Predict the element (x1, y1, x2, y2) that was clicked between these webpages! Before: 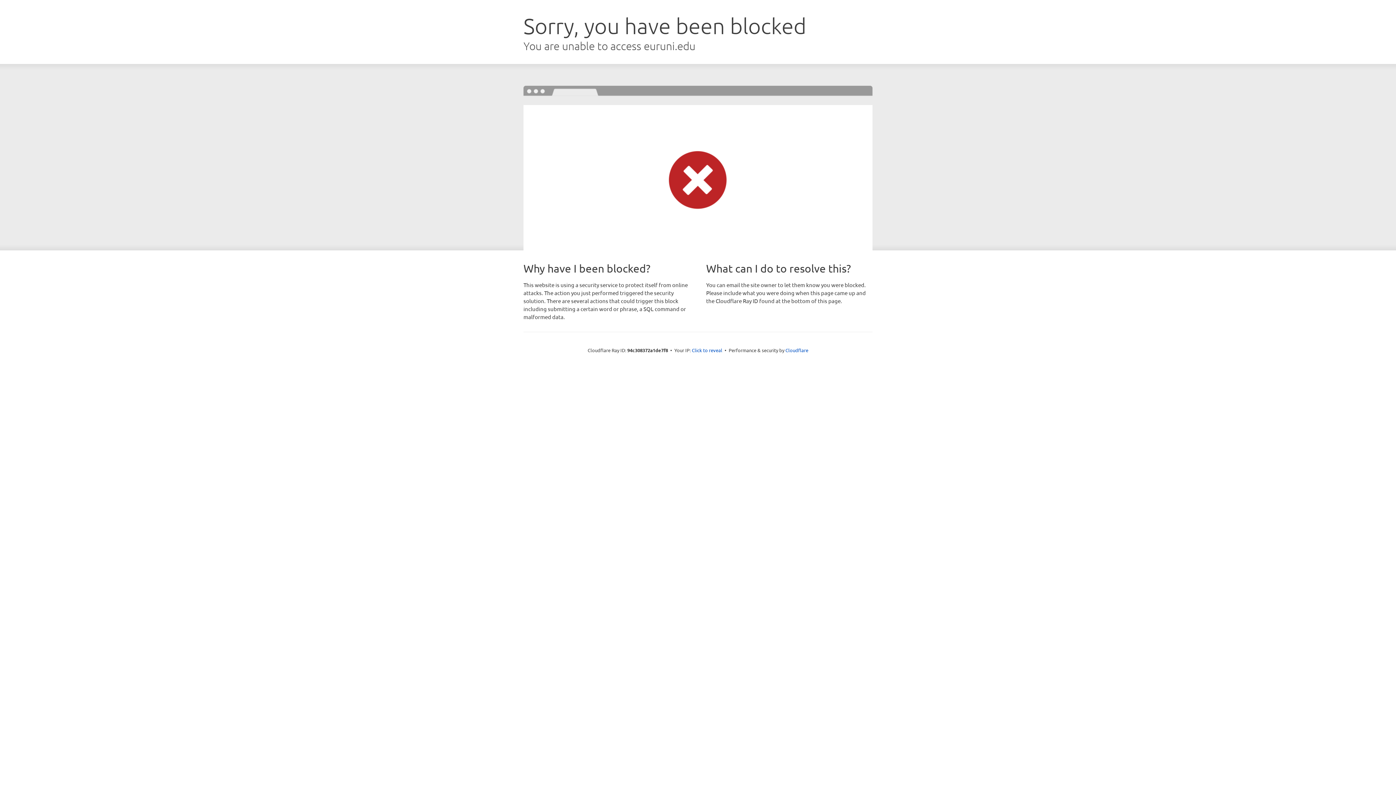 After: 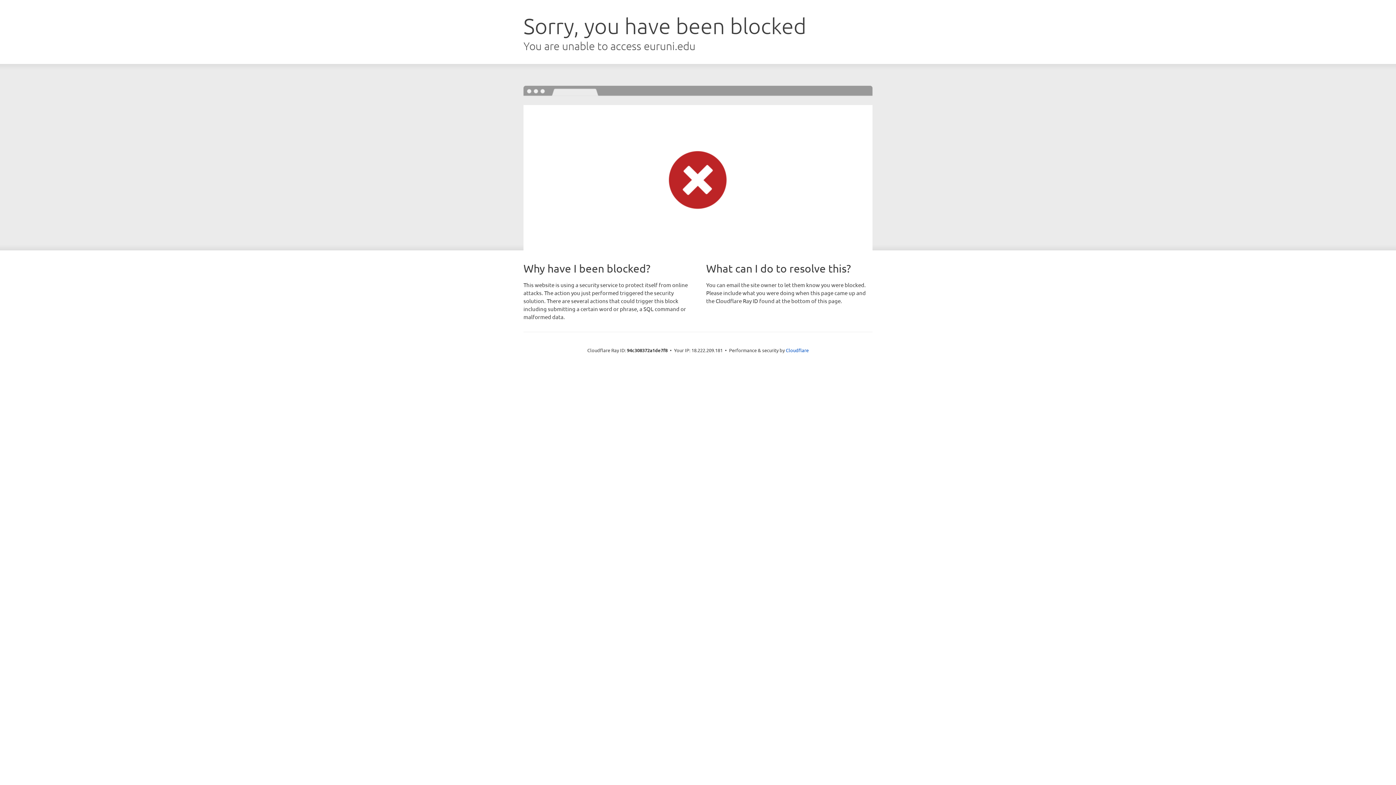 Action: bbox: (692, 346, 722, 353) label: Click to reveal